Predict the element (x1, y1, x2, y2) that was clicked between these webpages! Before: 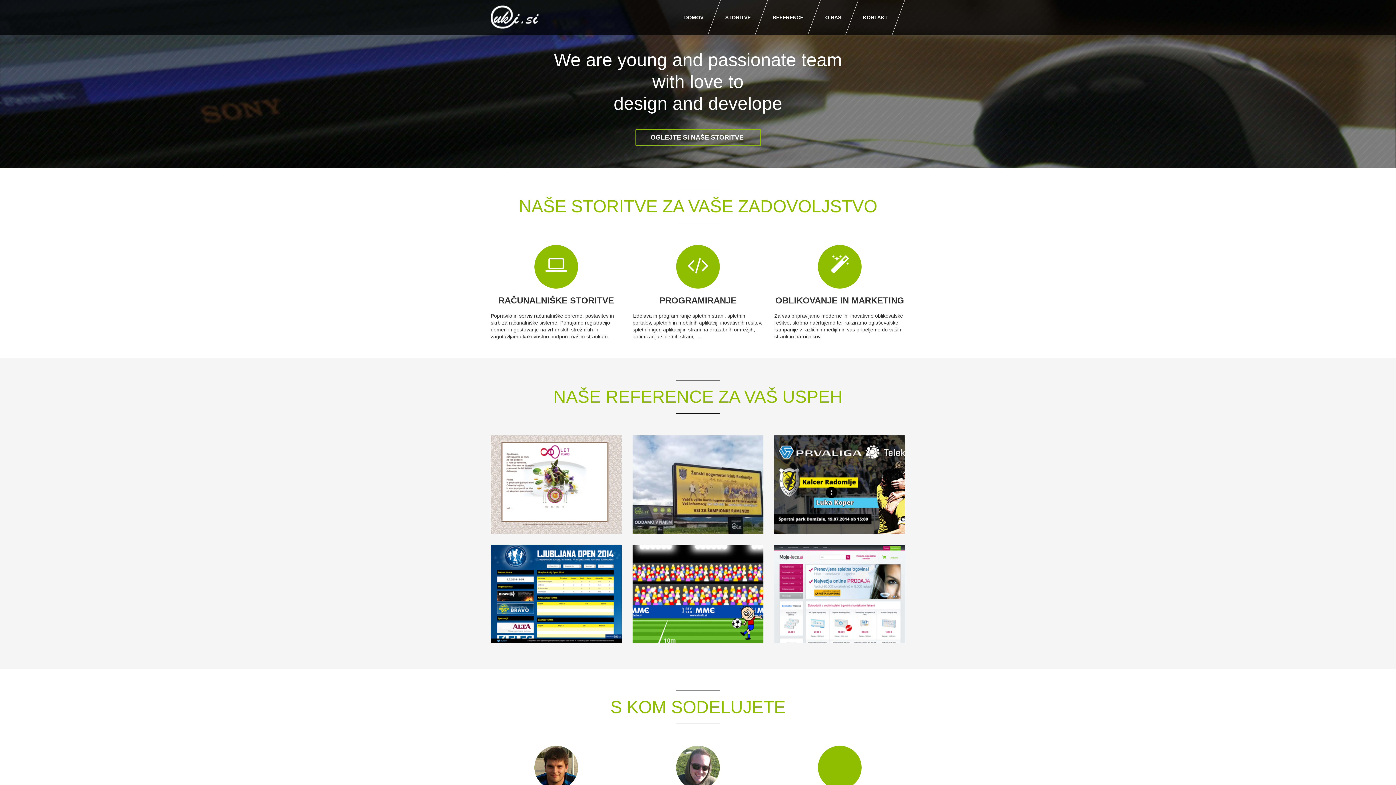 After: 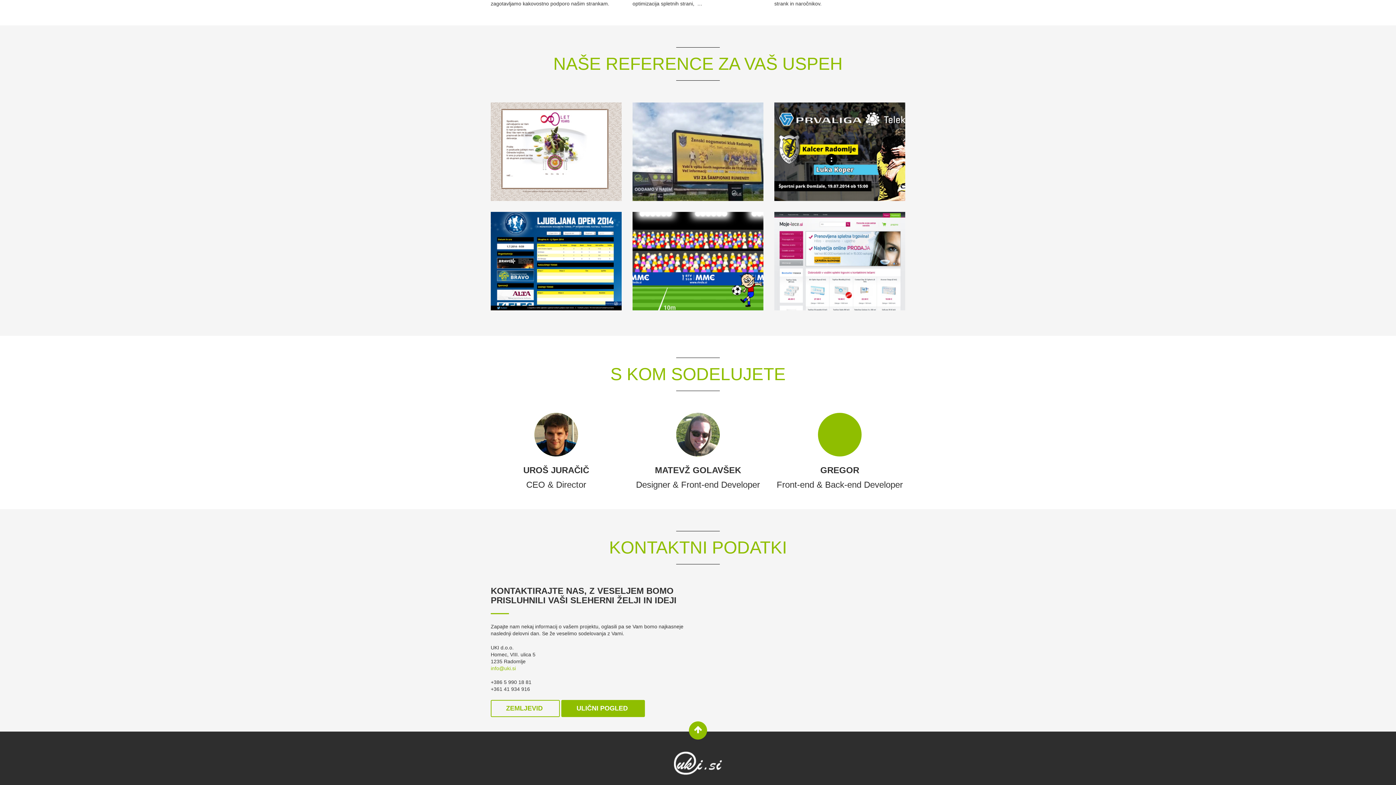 Action: bbox: (761, 0, 814, 34) label: REFERENCE